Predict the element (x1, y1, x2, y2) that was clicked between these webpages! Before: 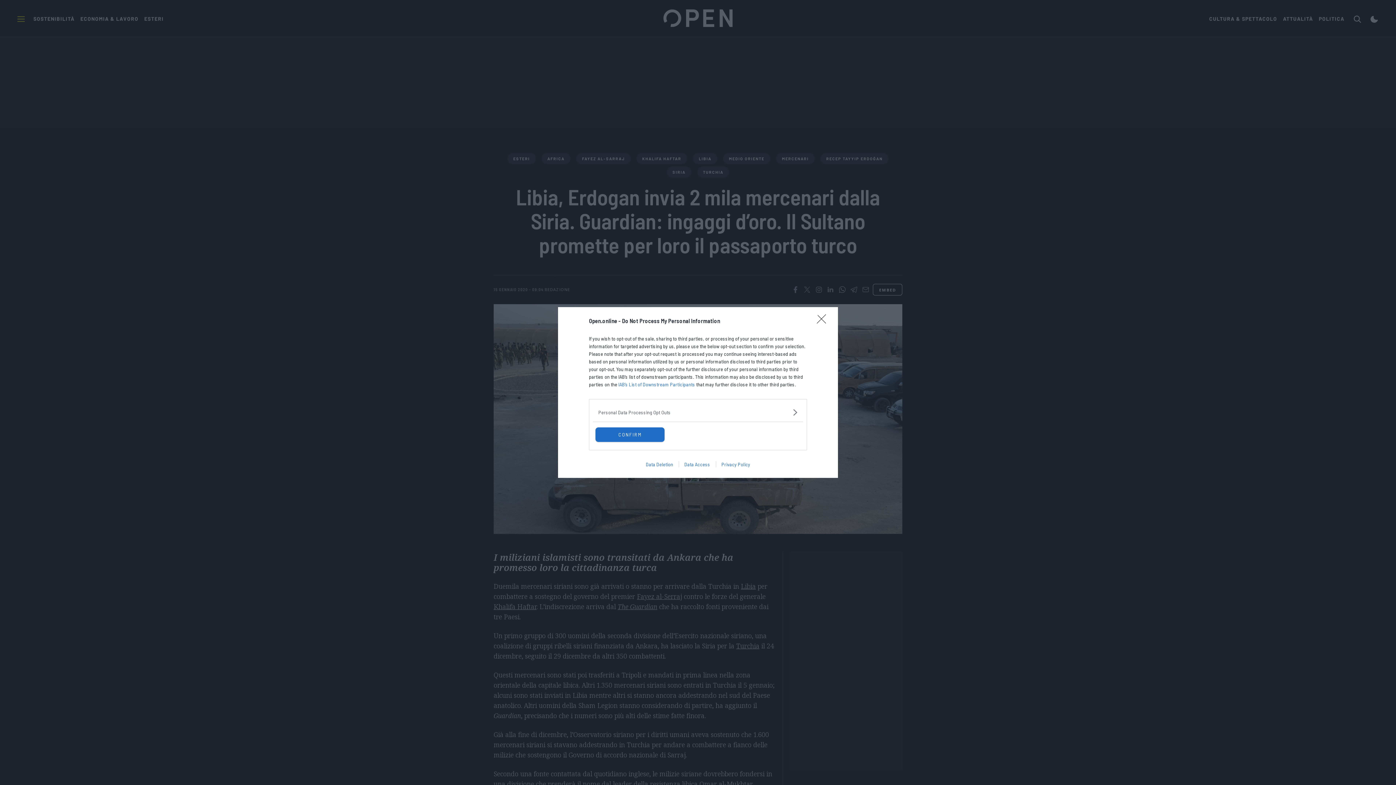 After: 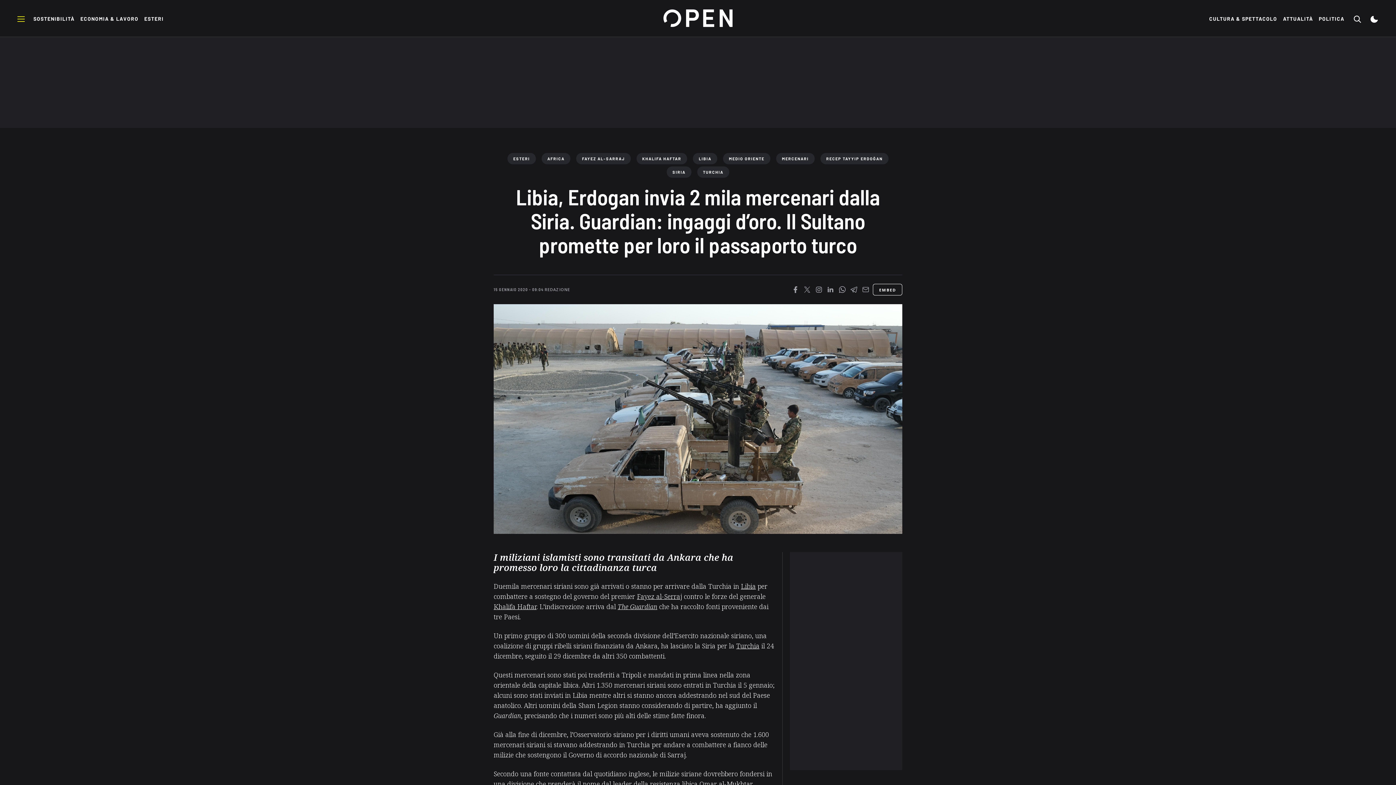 Action: label: Close bbox: (817, 310, 830, 324)